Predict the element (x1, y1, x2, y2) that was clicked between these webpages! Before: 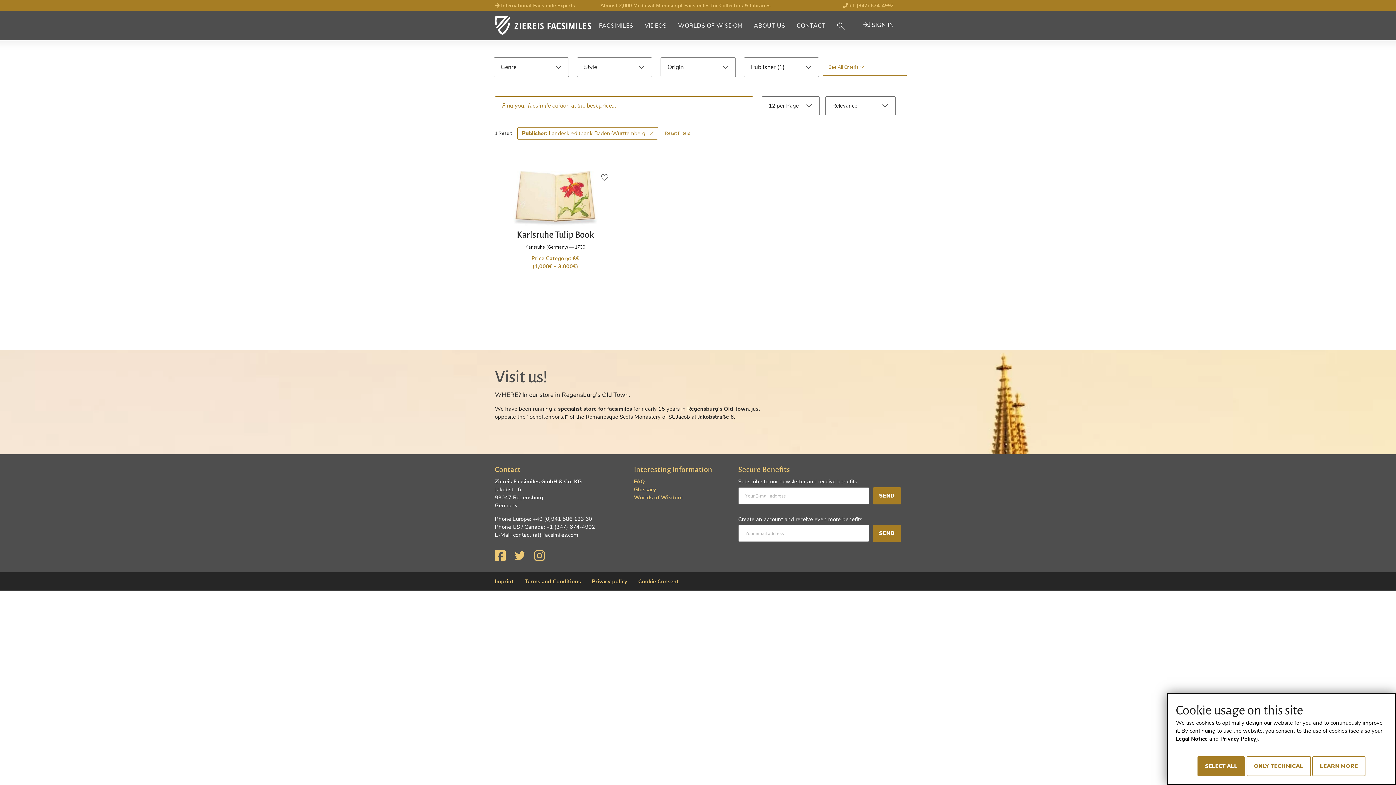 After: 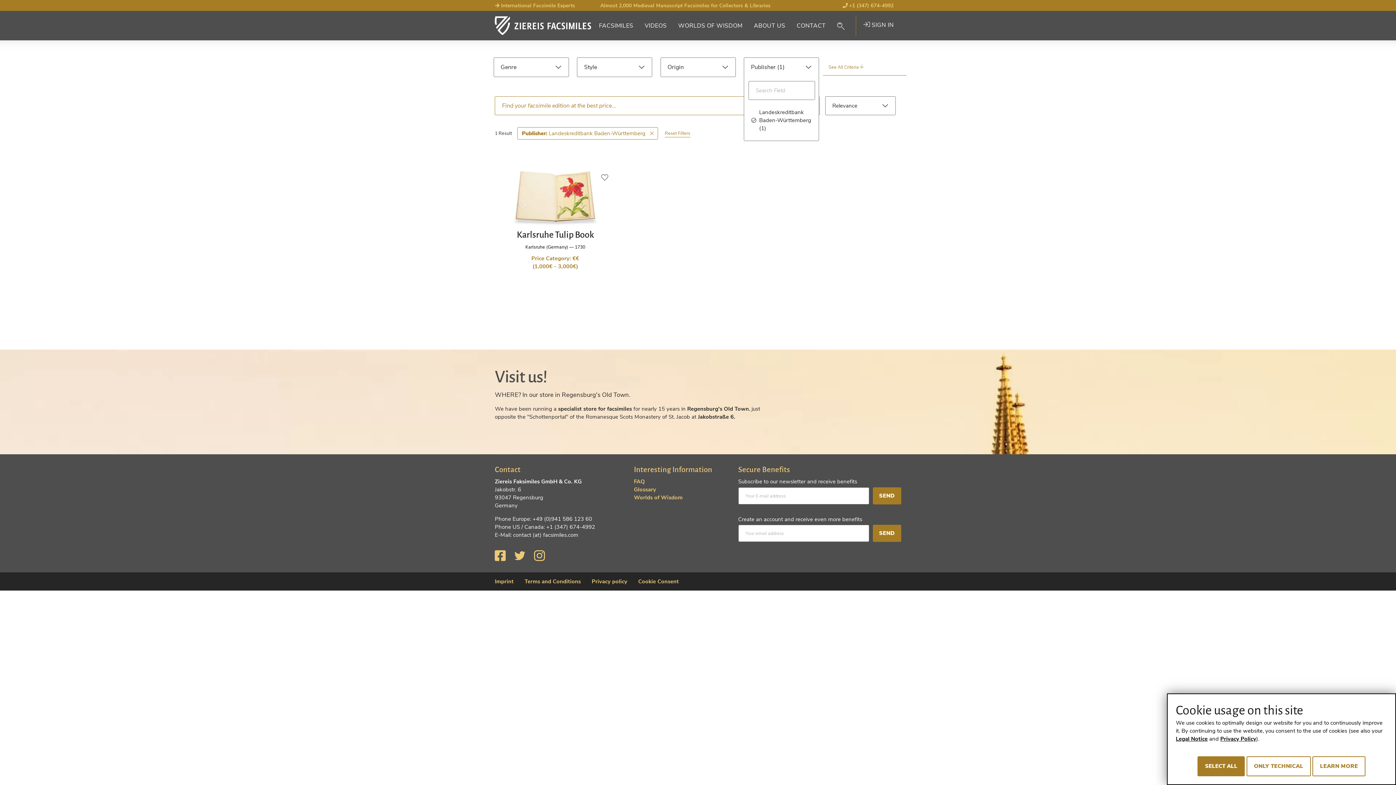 Action: label: Publisher  bbox: (744, 57, 818, 76)